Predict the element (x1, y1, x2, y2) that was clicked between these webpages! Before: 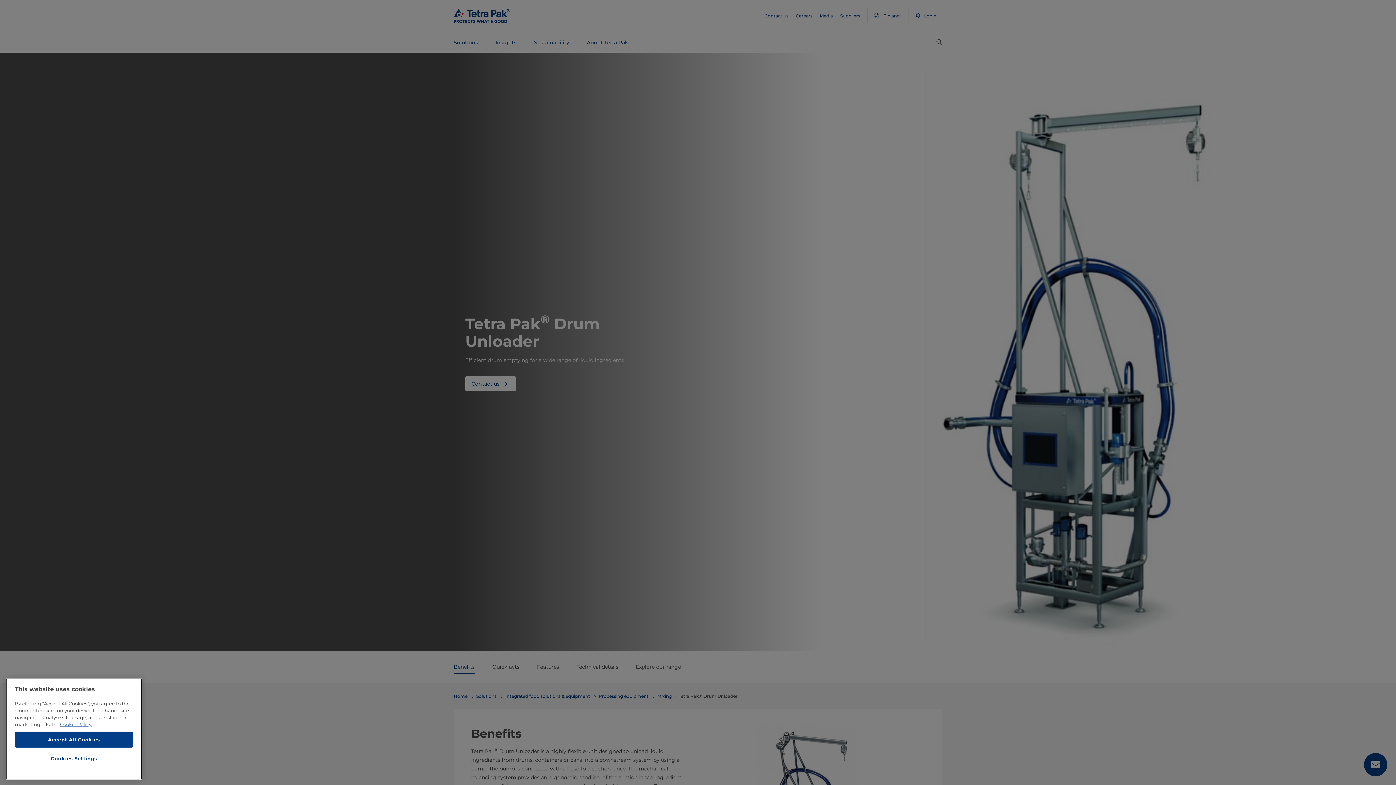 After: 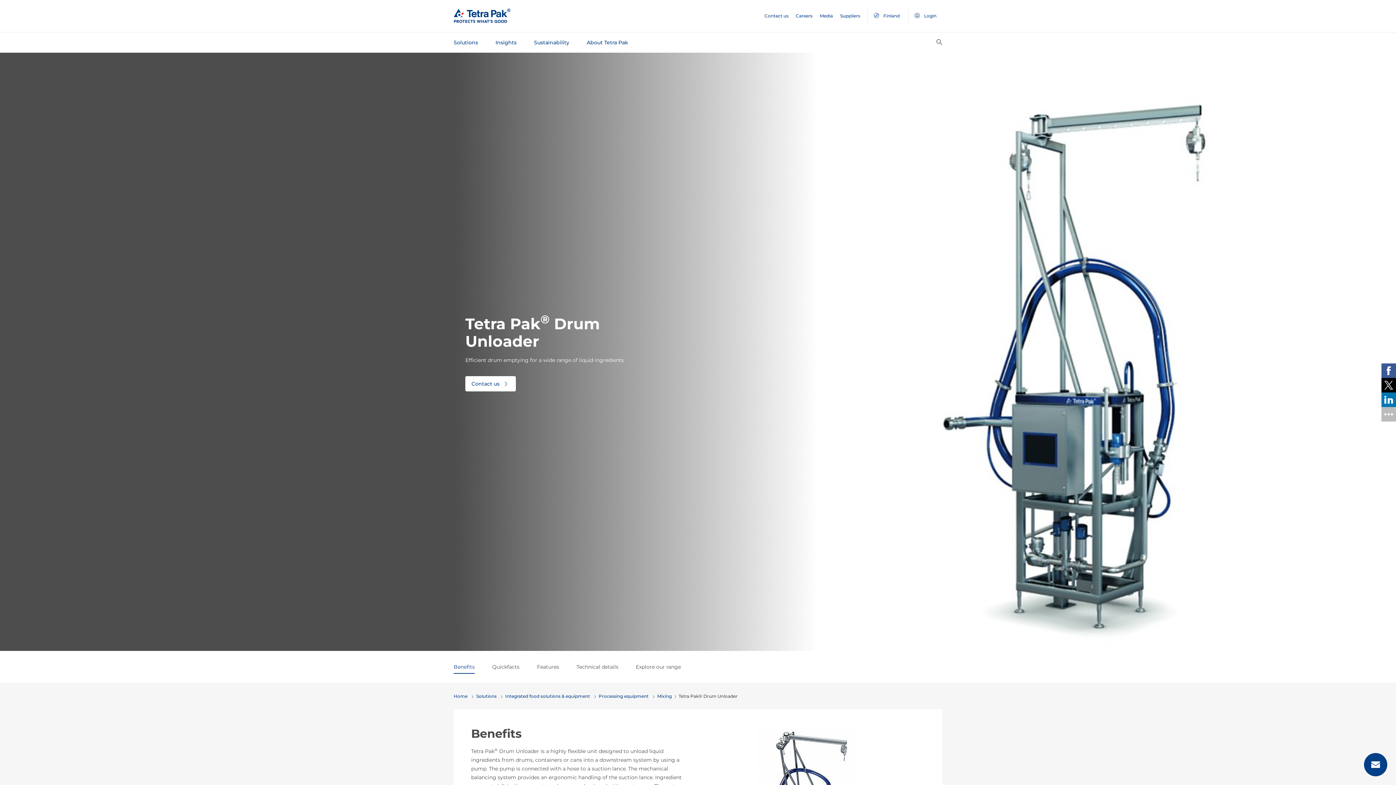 Action: bbox: (14, 732, 133, 748) label: Accept All Cookies